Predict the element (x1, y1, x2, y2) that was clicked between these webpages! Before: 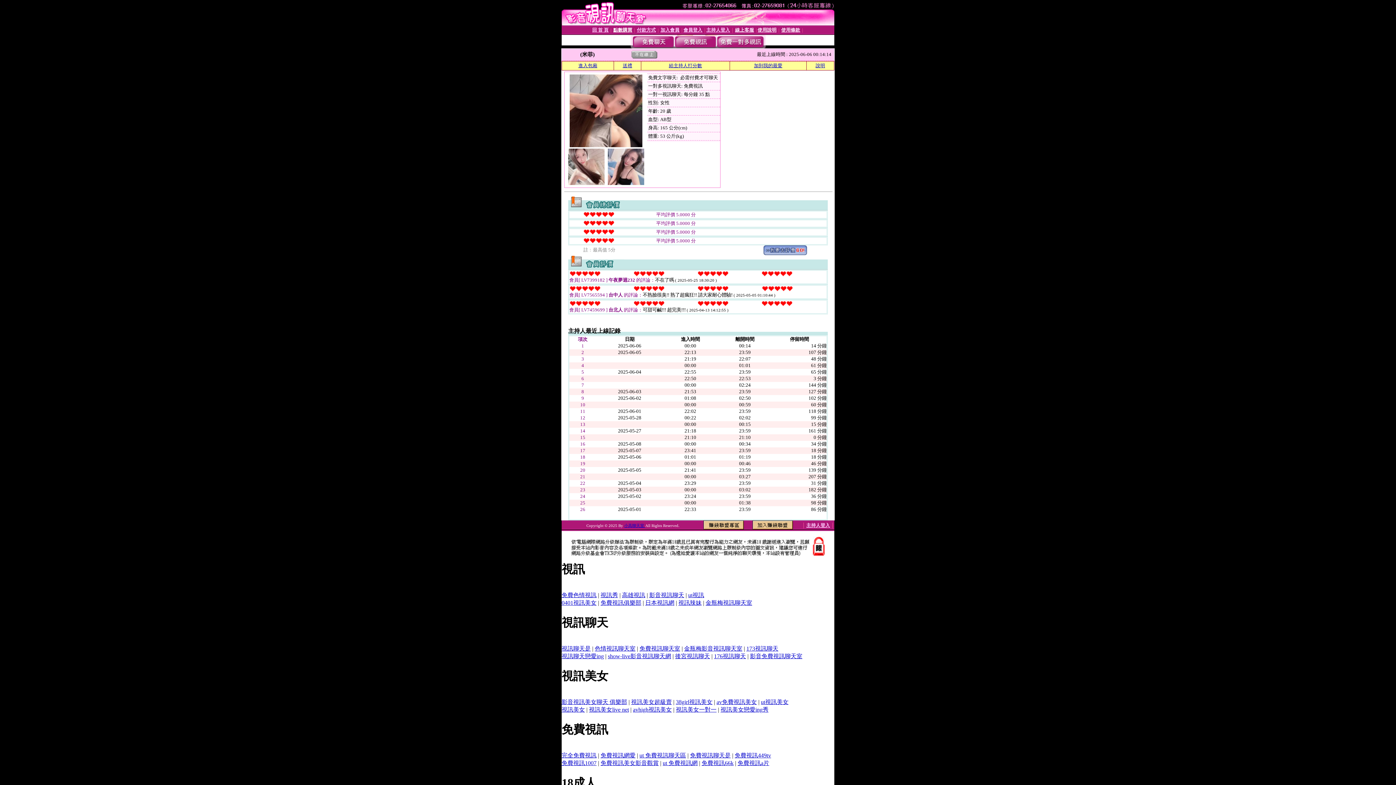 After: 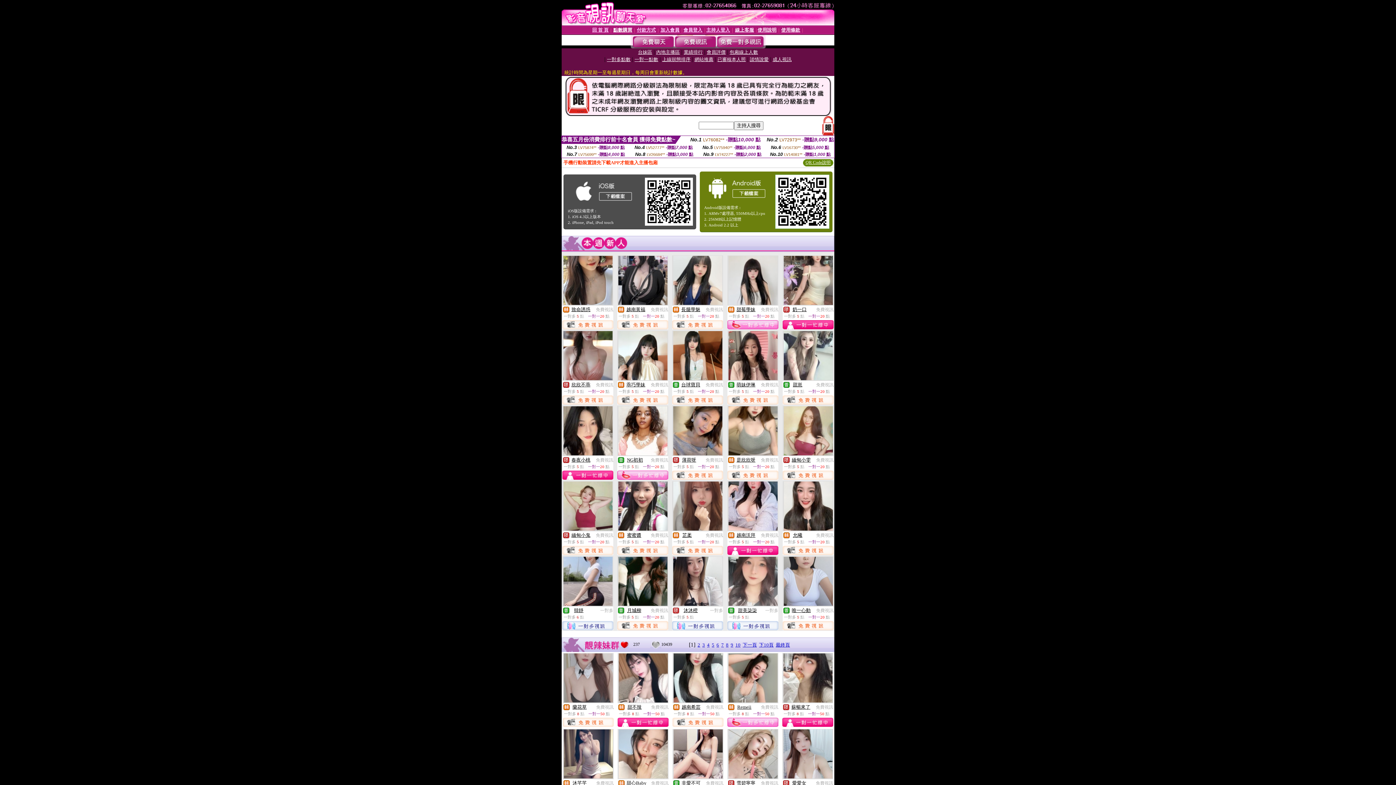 Action: label: 回 首 頁 bbox: (592, 26, 608, 32)